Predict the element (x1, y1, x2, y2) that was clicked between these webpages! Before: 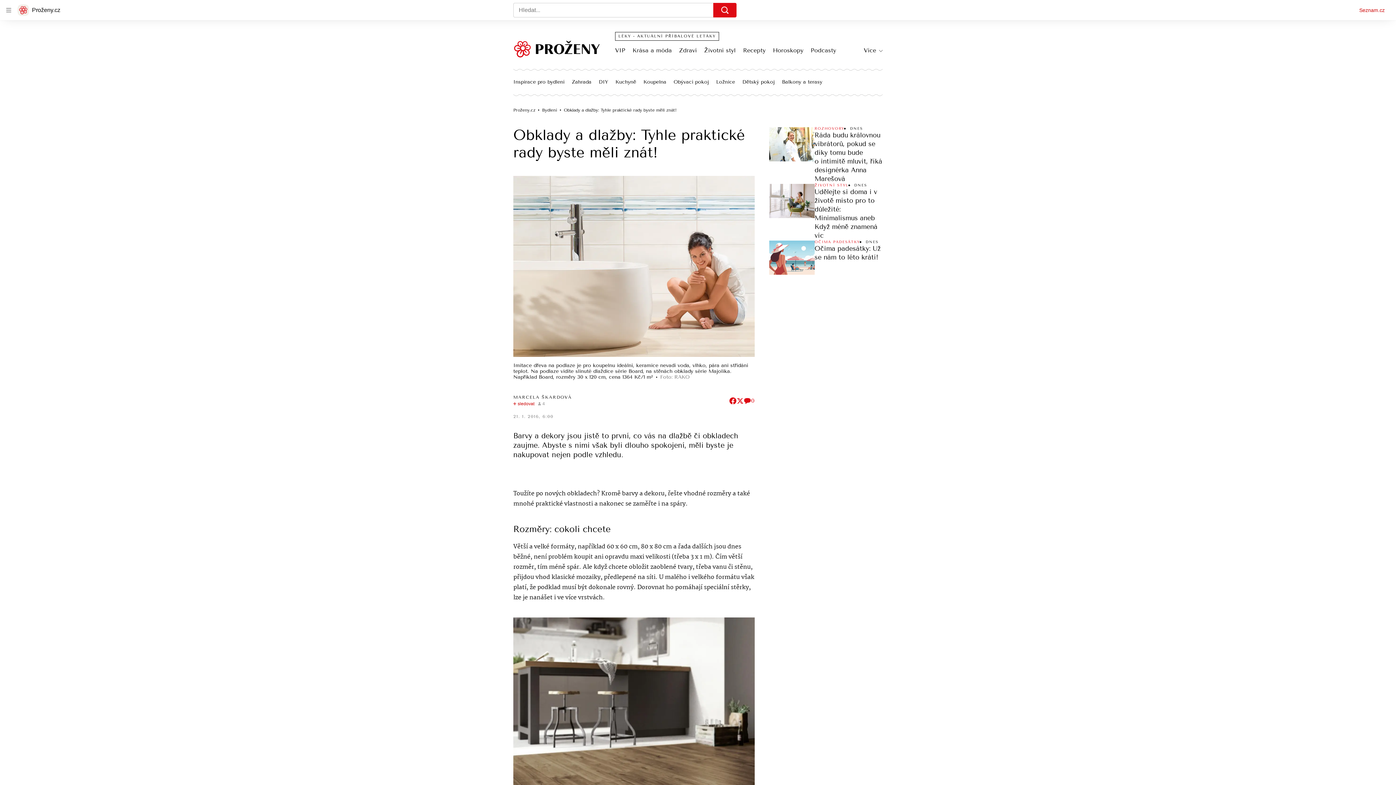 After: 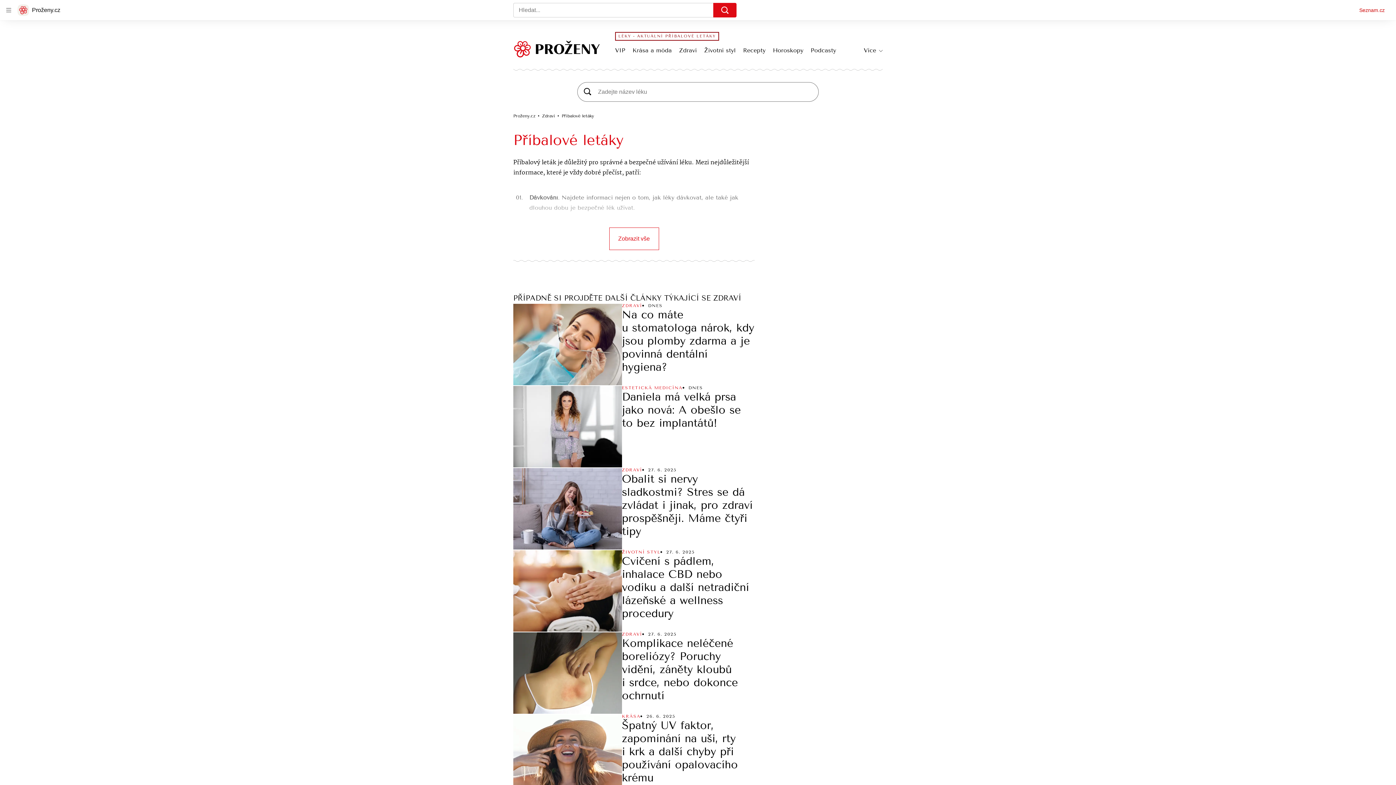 Action: label: LÉKY - AKTUÁLNÍ PŘÍBALOVÉ LETÁKY bbox: (615, 32, 719, 40)